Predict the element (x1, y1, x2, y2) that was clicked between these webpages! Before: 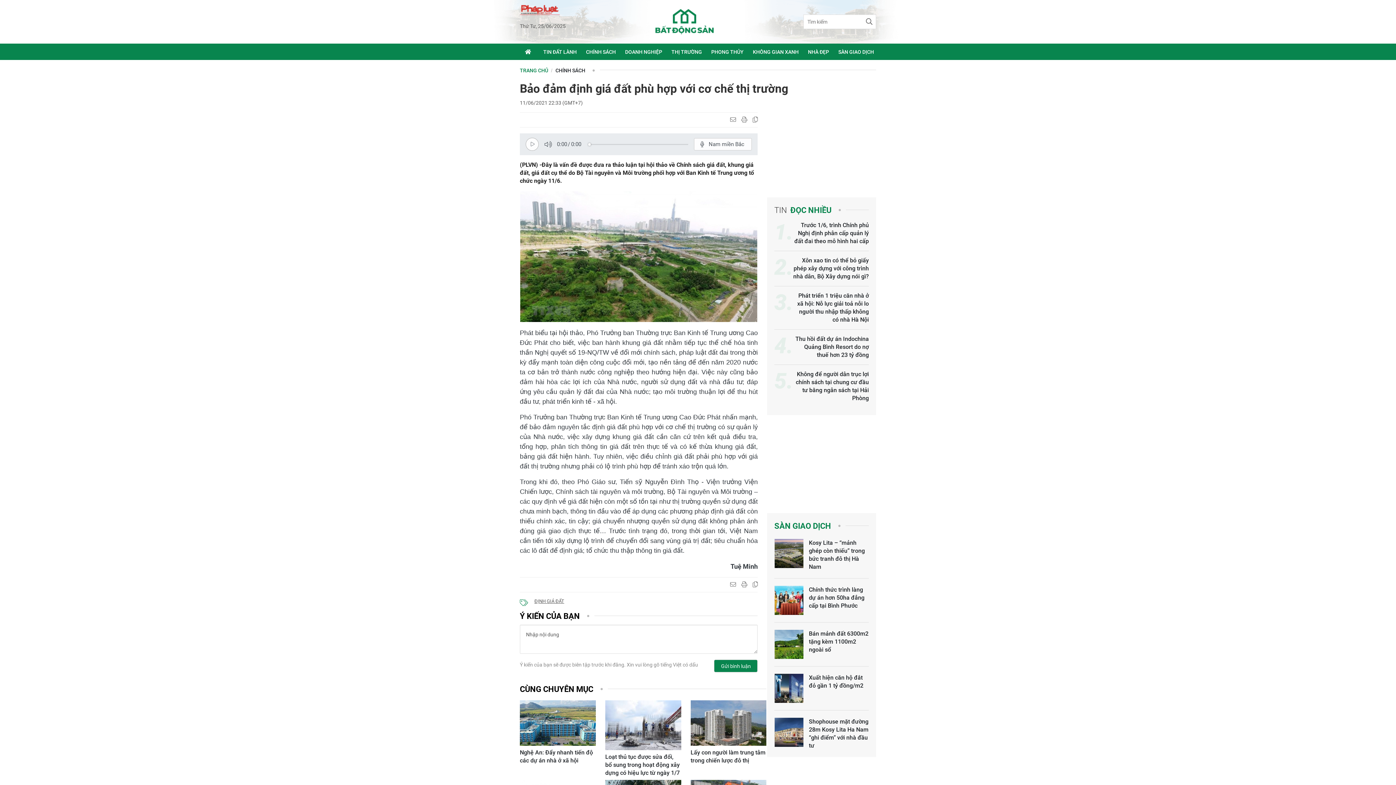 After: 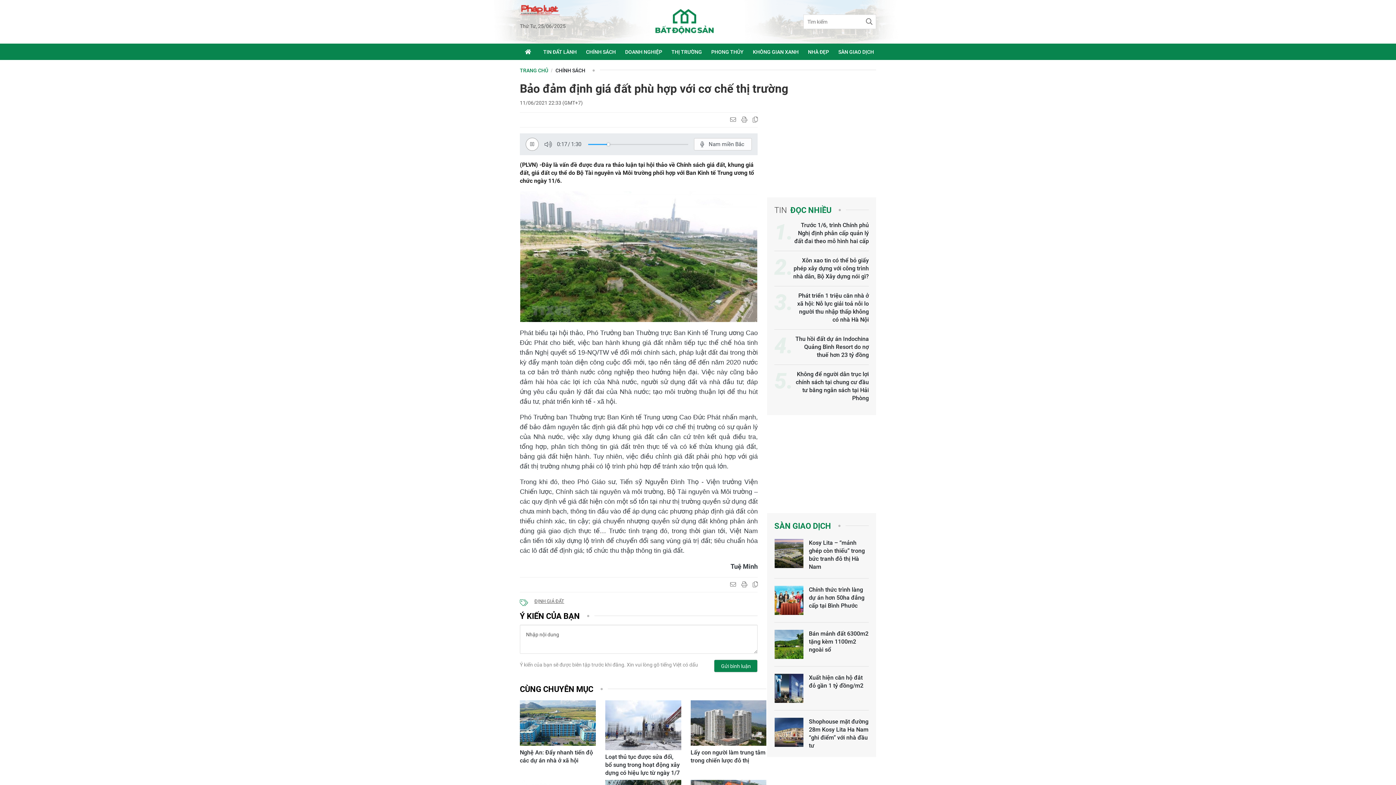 Action: bbox: (520, 133, 541, 155)